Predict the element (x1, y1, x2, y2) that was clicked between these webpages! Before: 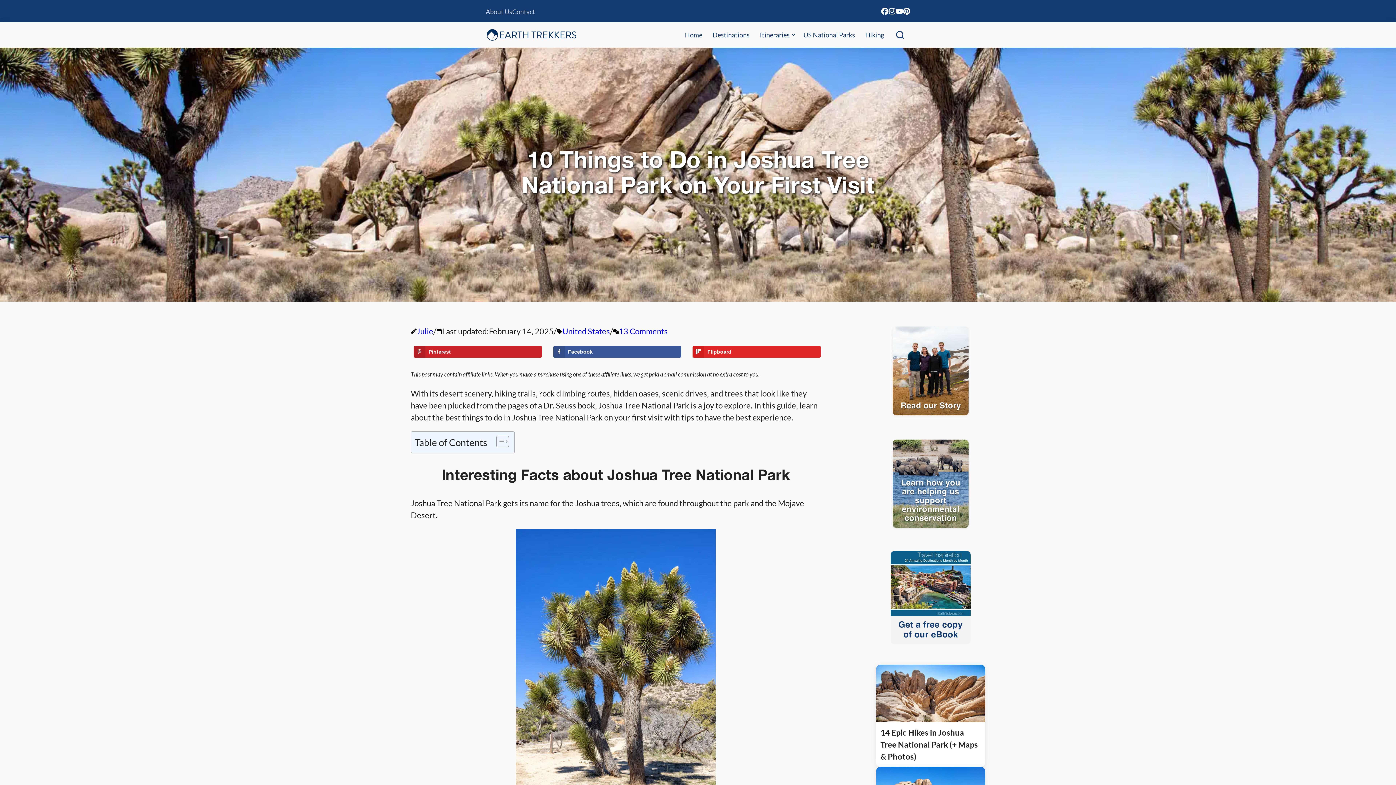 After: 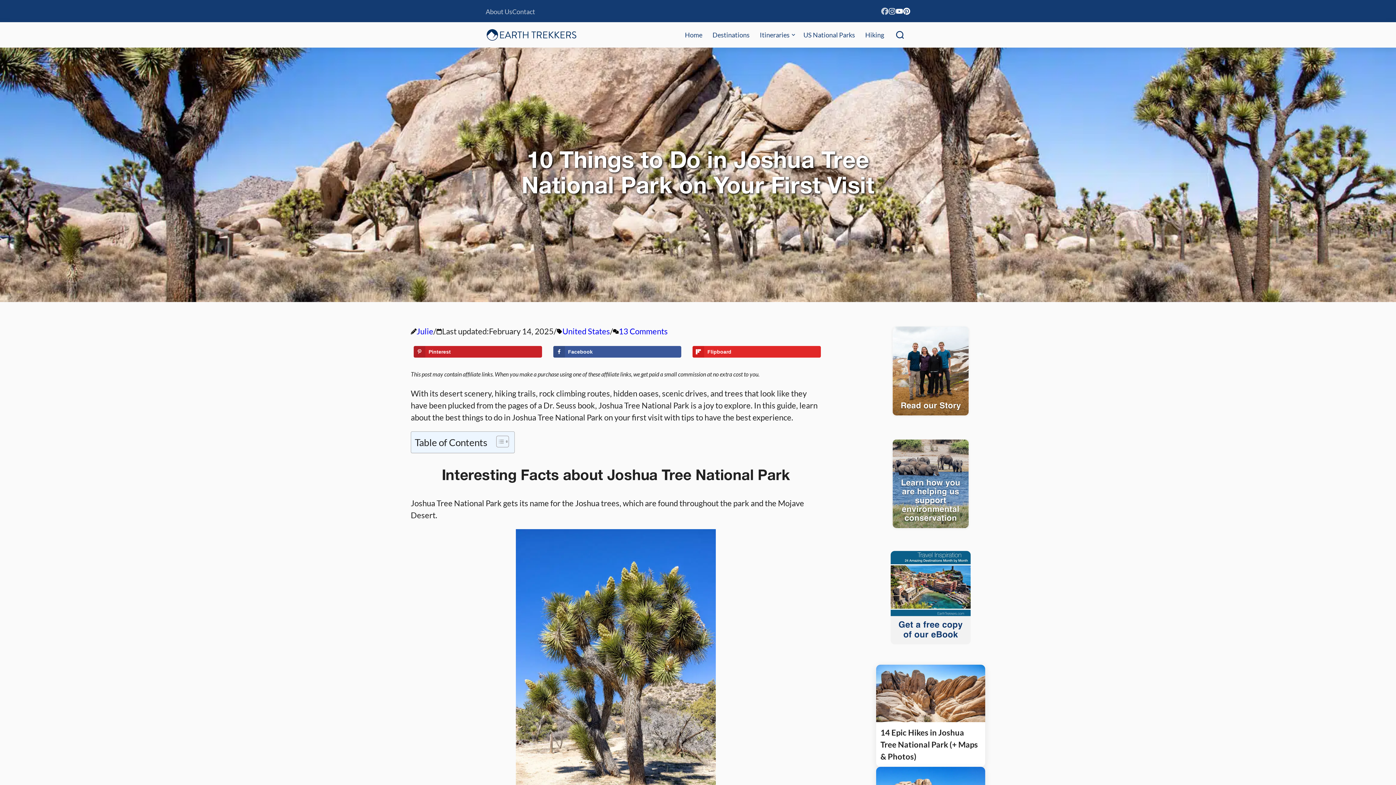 Action: label: Facebook bbox: (881, 7, 888, 14)